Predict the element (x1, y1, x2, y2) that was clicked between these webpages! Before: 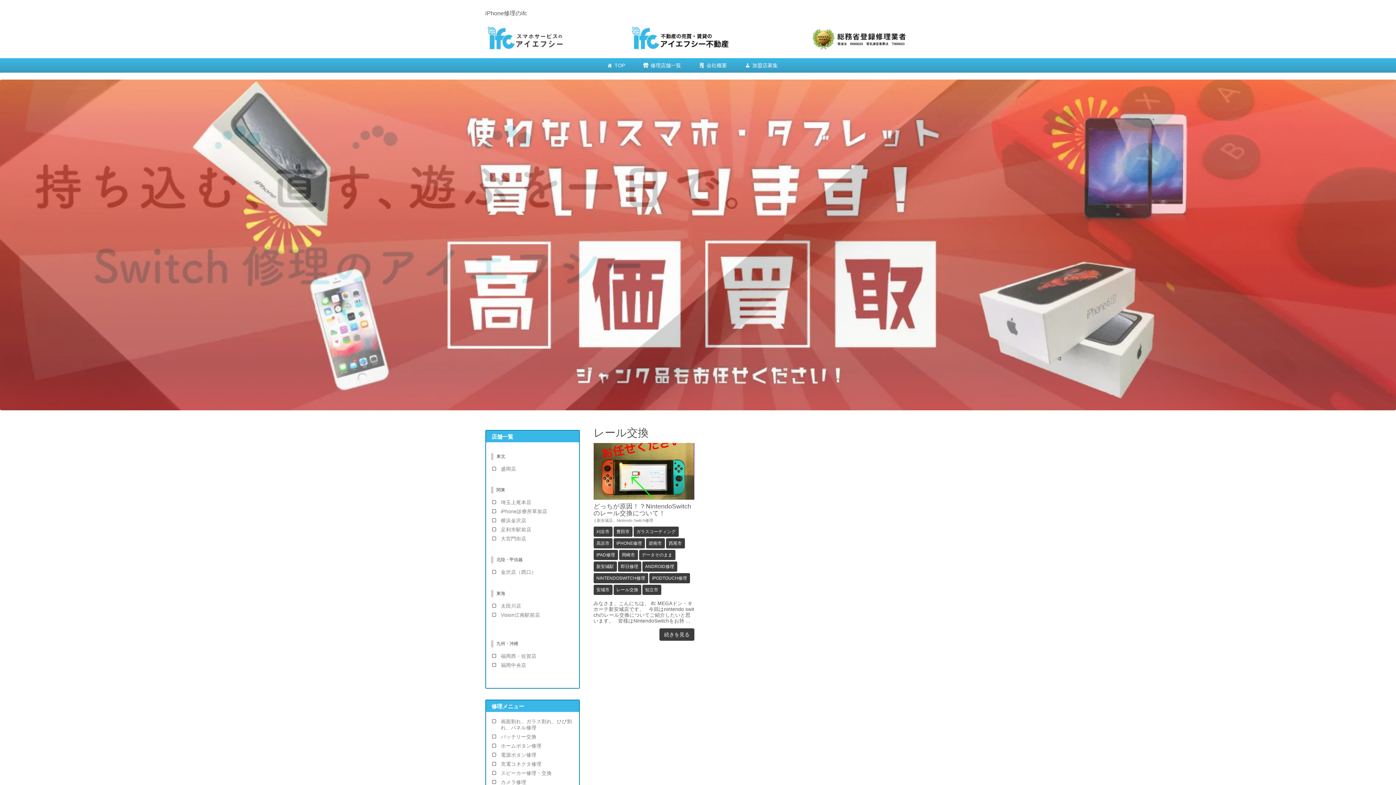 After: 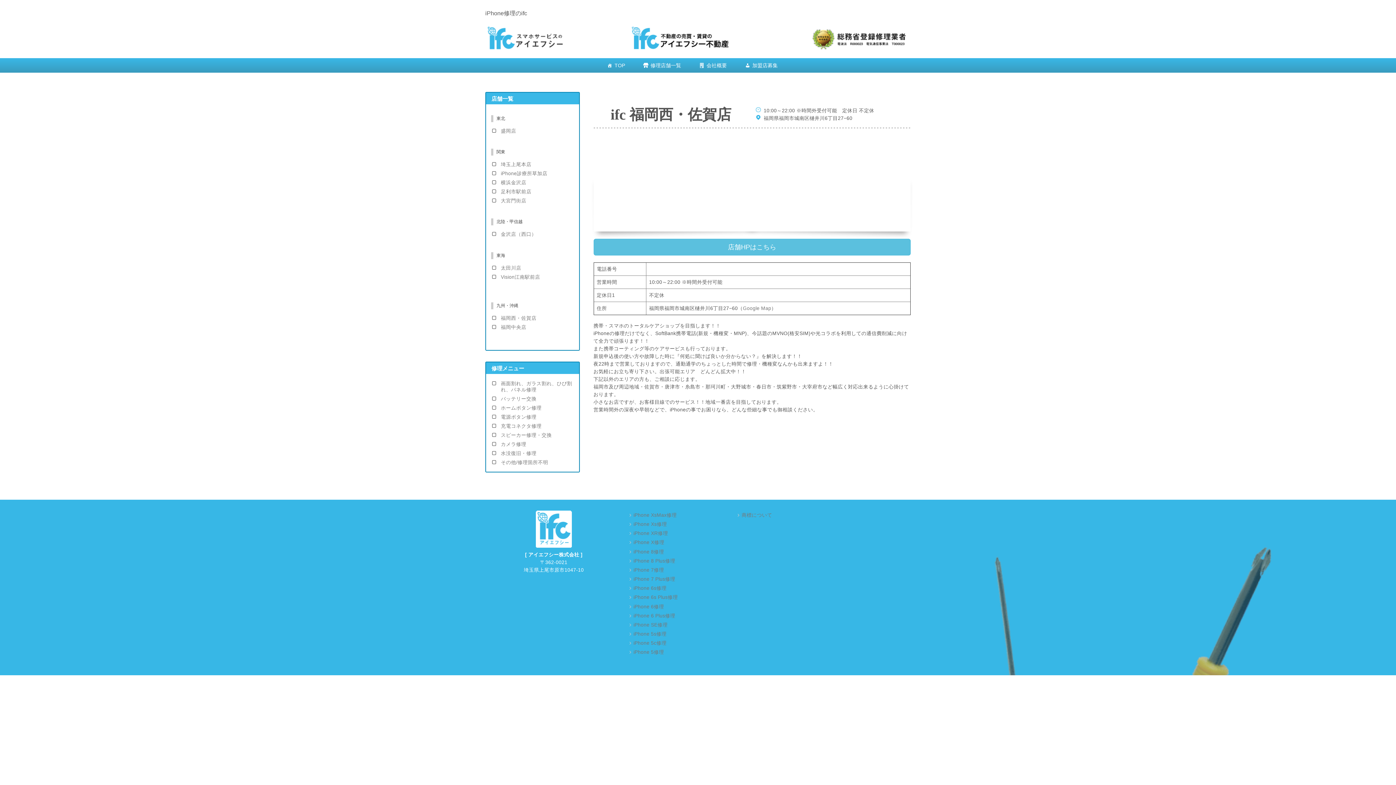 Action: bbox: (501, 653, 536, 659) label: 福岡西・佐賀店